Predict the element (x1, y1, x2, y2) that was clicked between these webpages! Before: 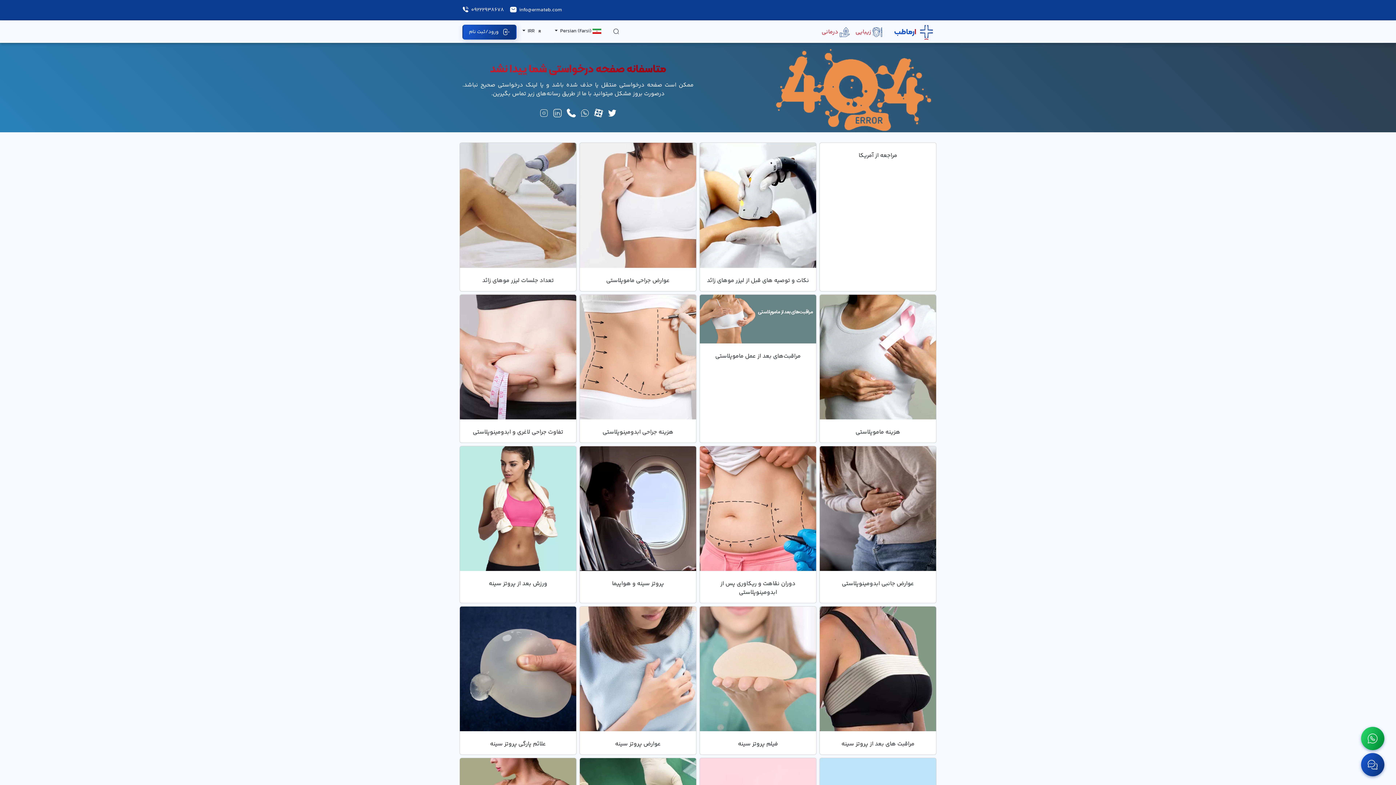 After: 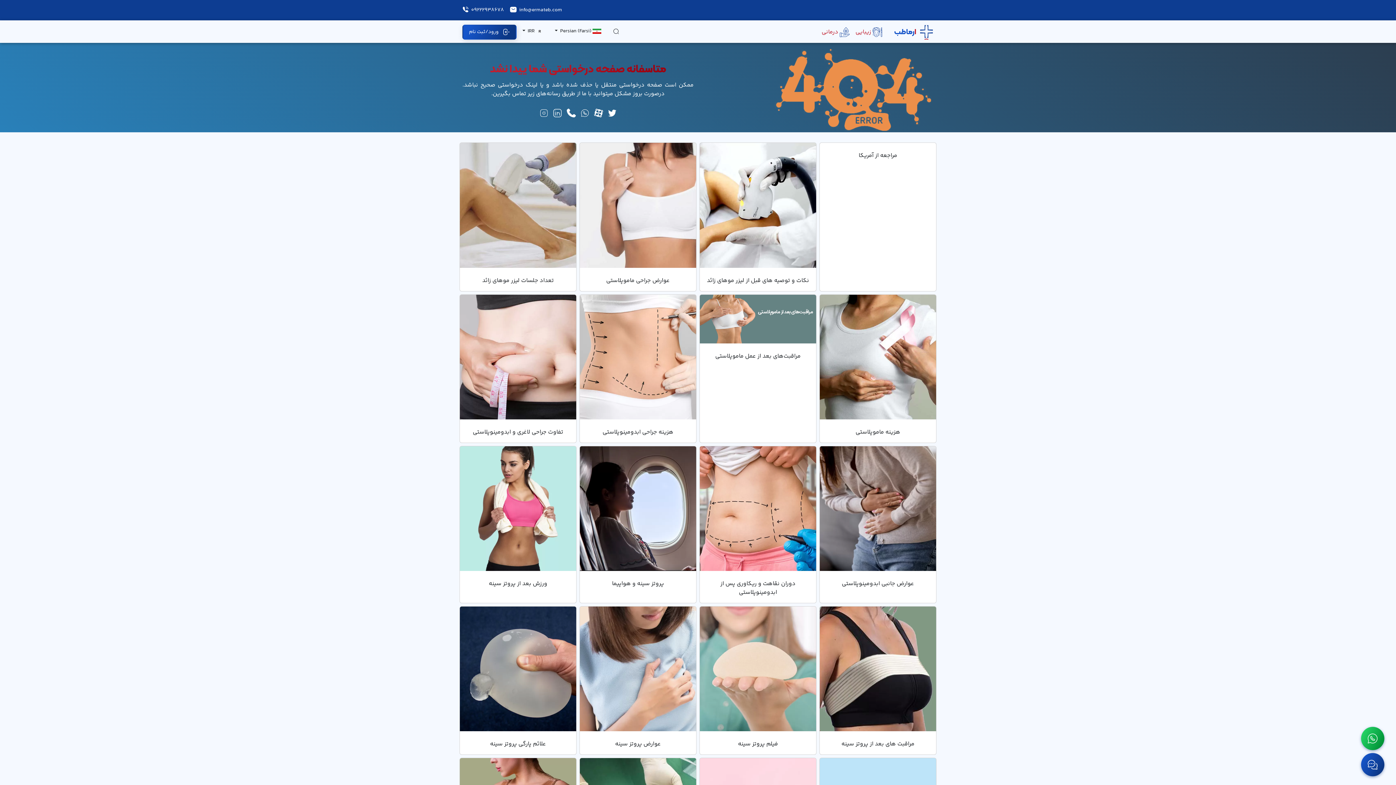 Action: label: 09222938678  bbox: (462, 5, 504, 14)